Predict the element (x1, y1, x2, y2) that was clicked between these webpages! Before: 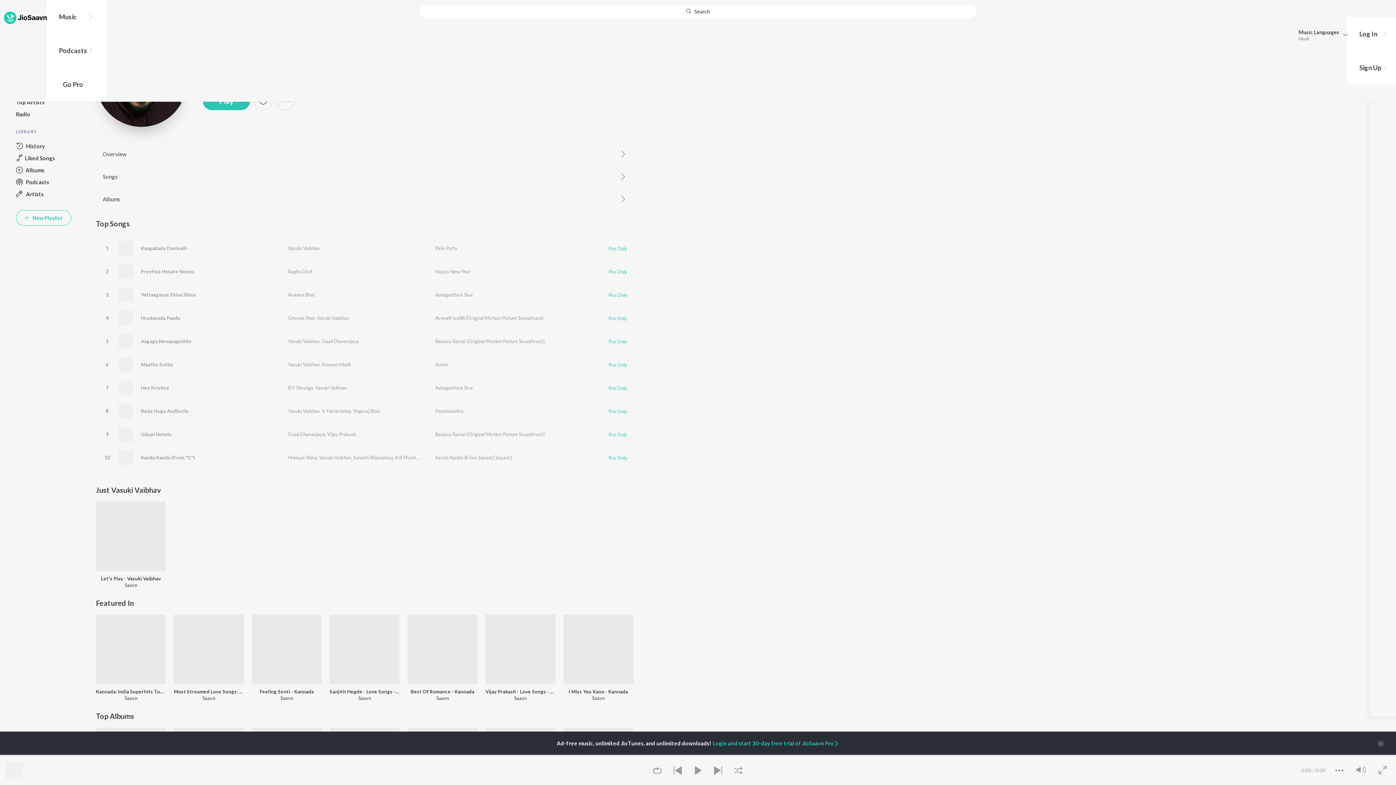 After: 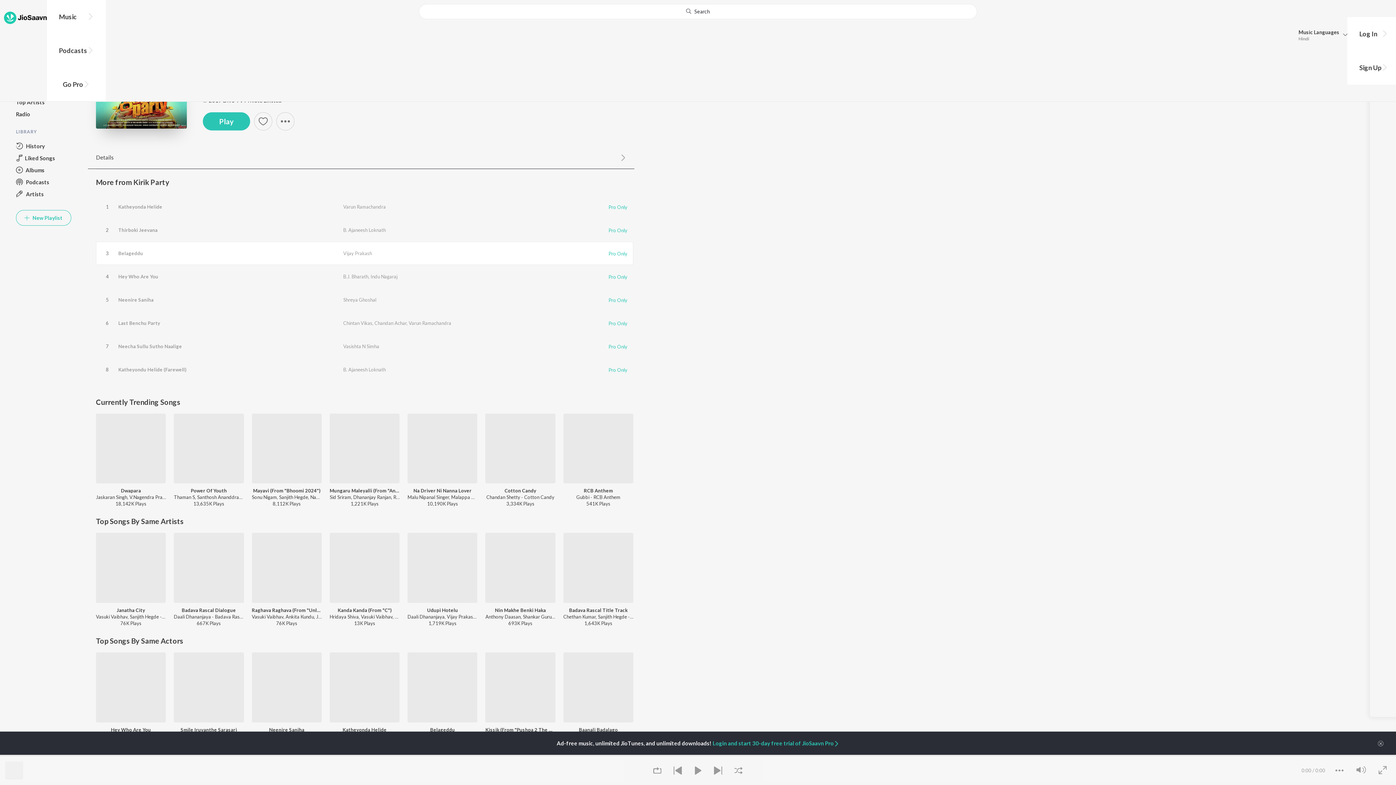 Action: bbox: (118, 241, 132, 255)